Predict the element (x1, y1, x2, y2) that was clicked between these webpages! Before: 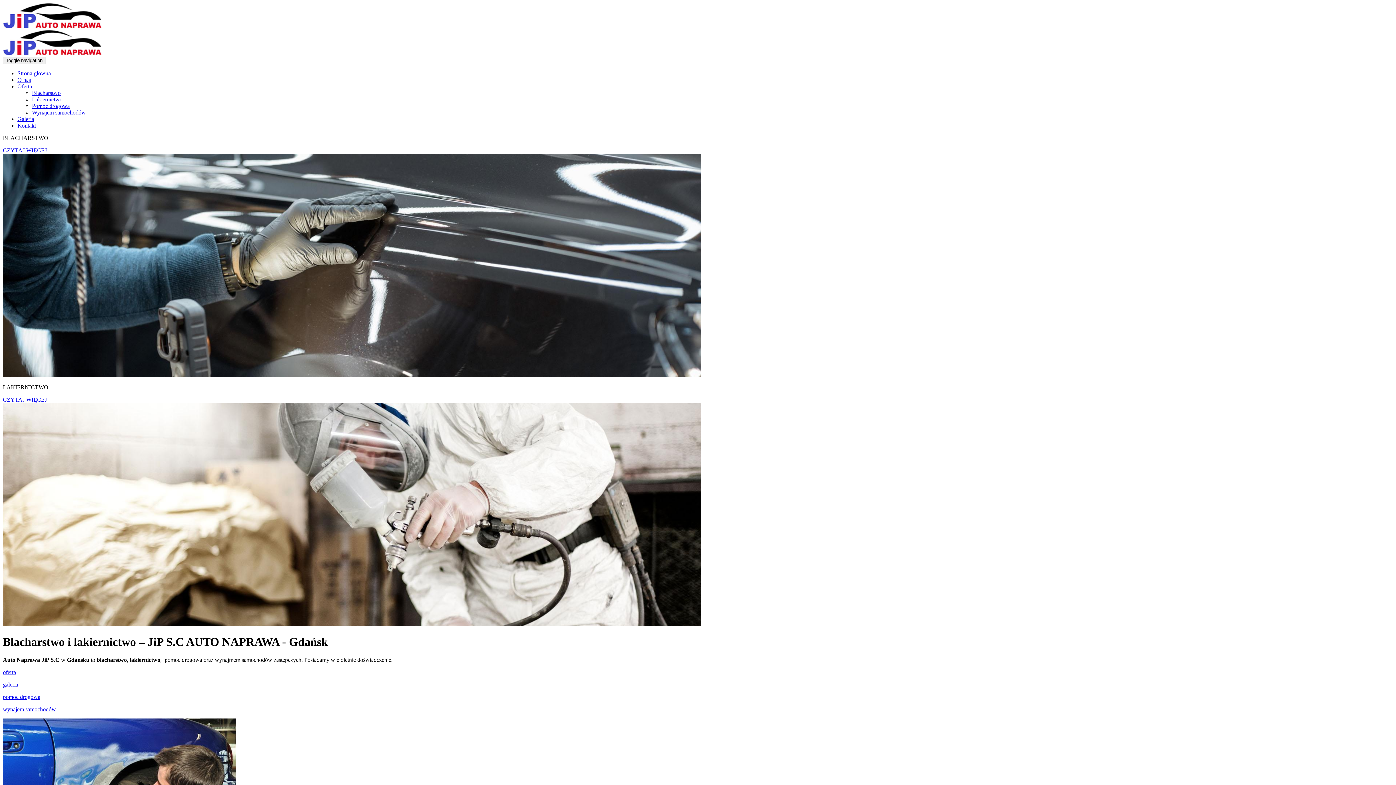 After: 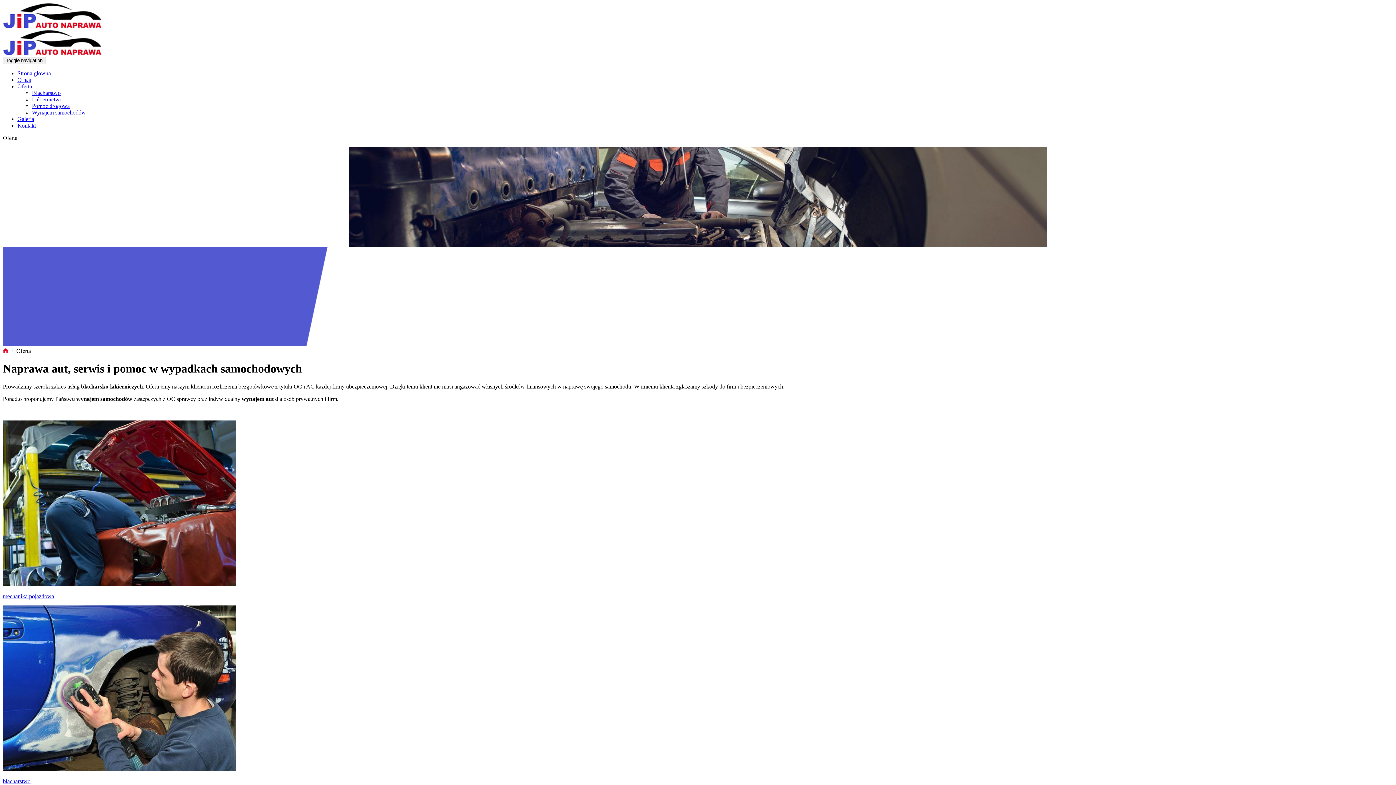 Action: bbox: (17, 83, 32, 89) label: Oferta